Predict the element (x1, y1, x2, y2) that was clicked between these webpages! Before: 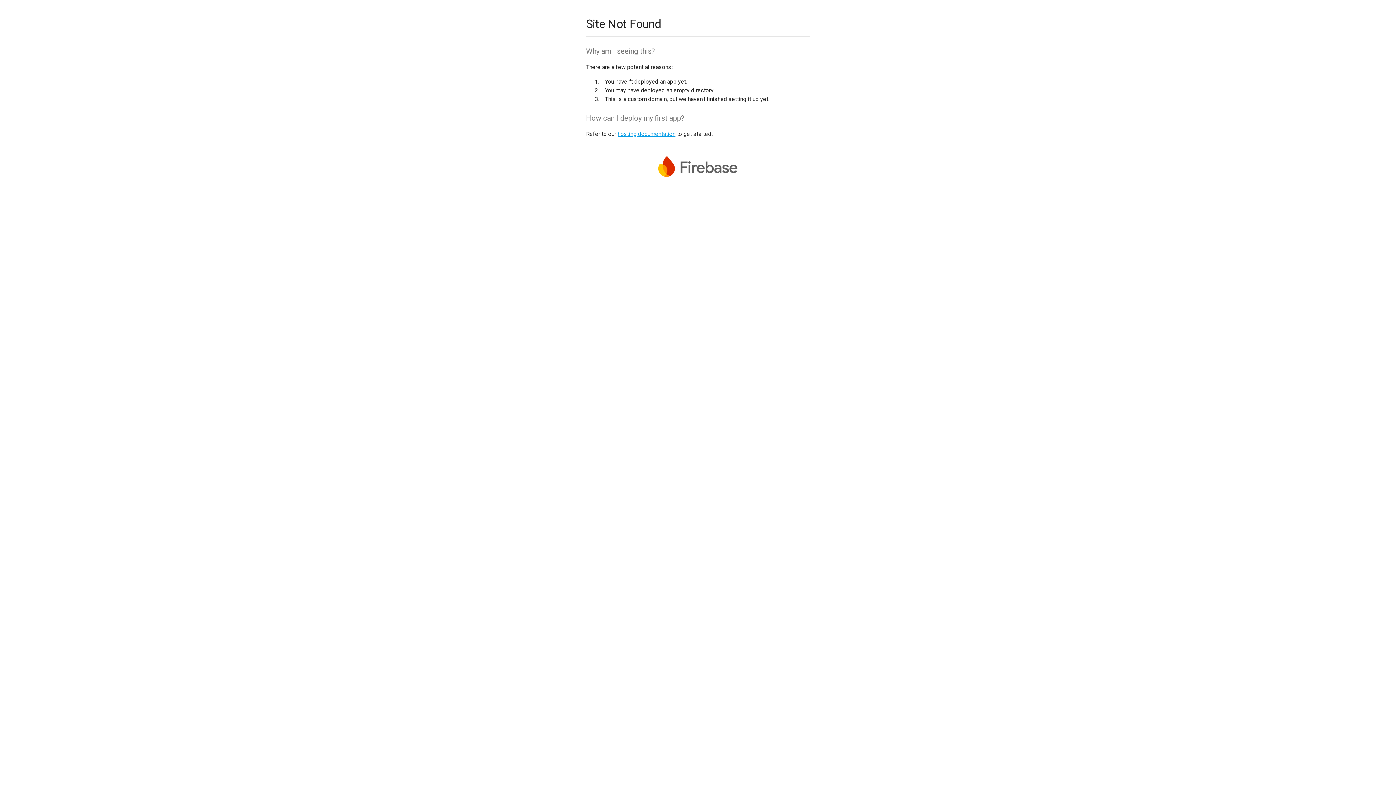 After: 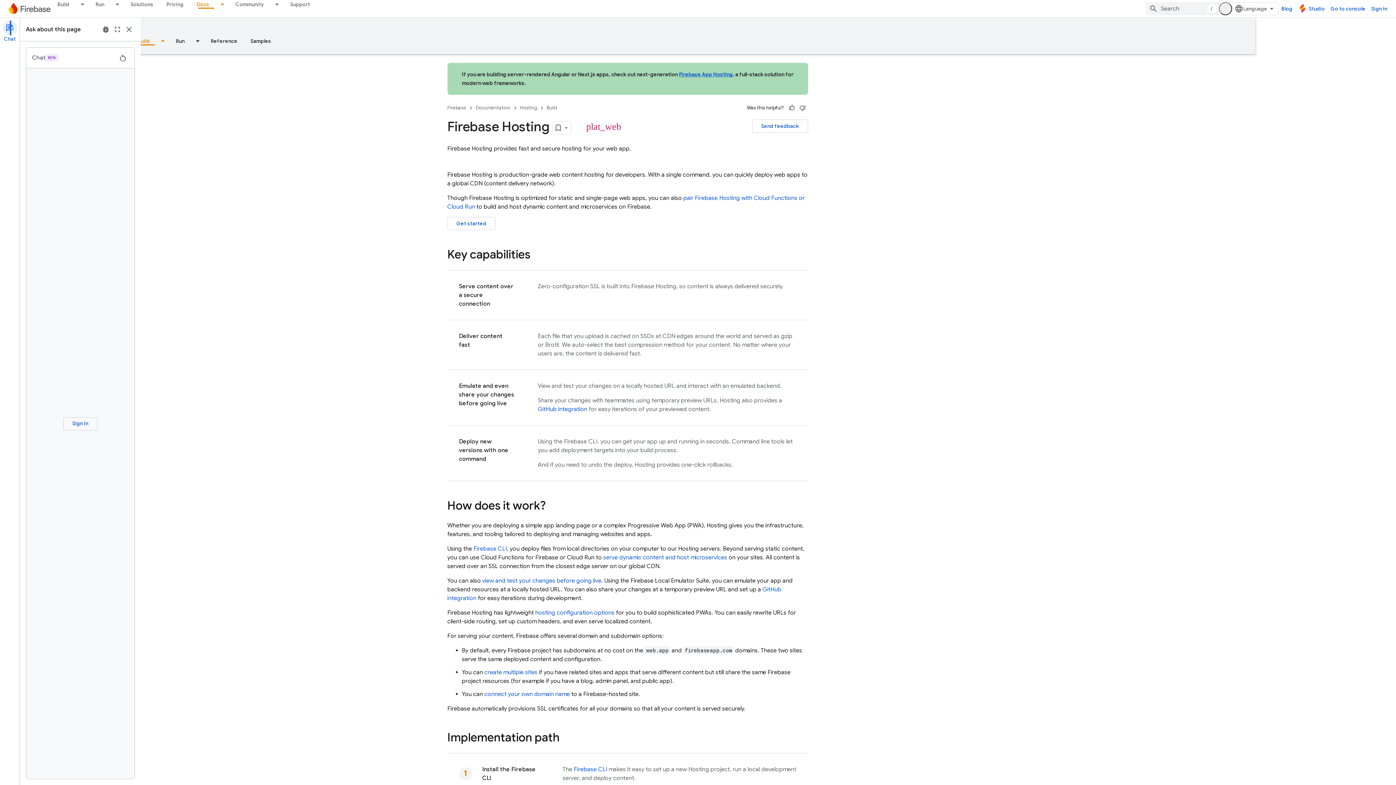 Action: label: hosting documentation bbox: (617, 130, 675, 137)